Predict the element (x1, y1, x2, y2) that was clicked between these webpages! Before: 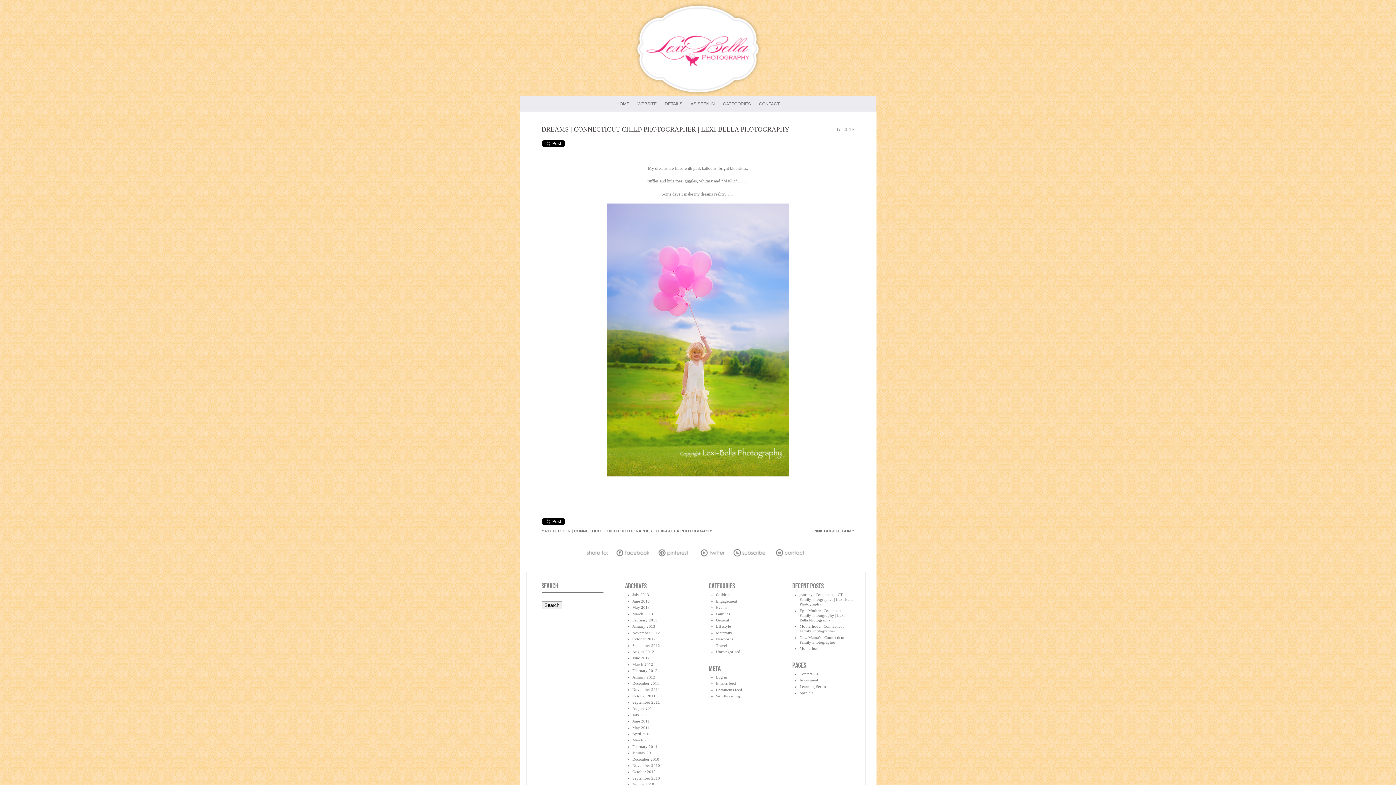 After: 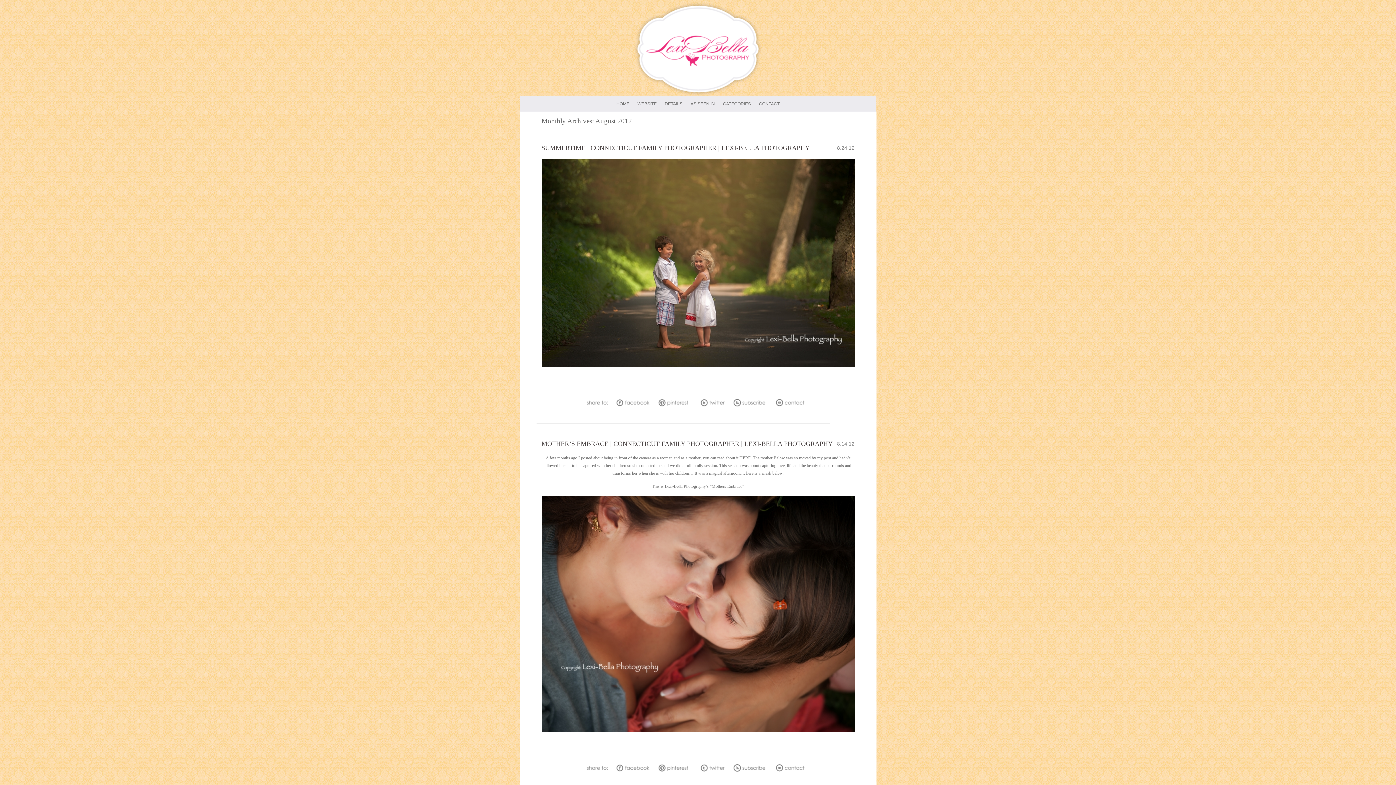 Action: label: August 2012 bbox: (632, 649, 654, 654)